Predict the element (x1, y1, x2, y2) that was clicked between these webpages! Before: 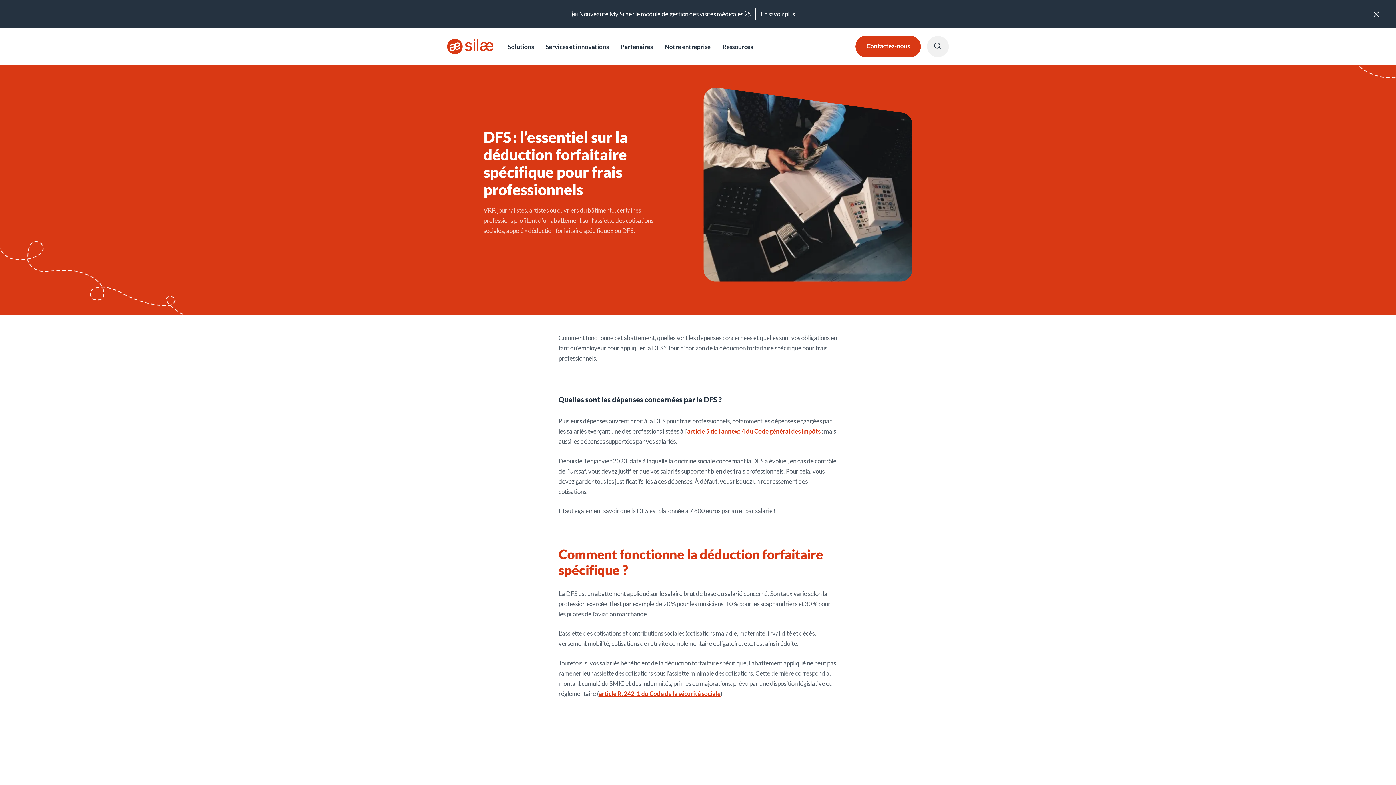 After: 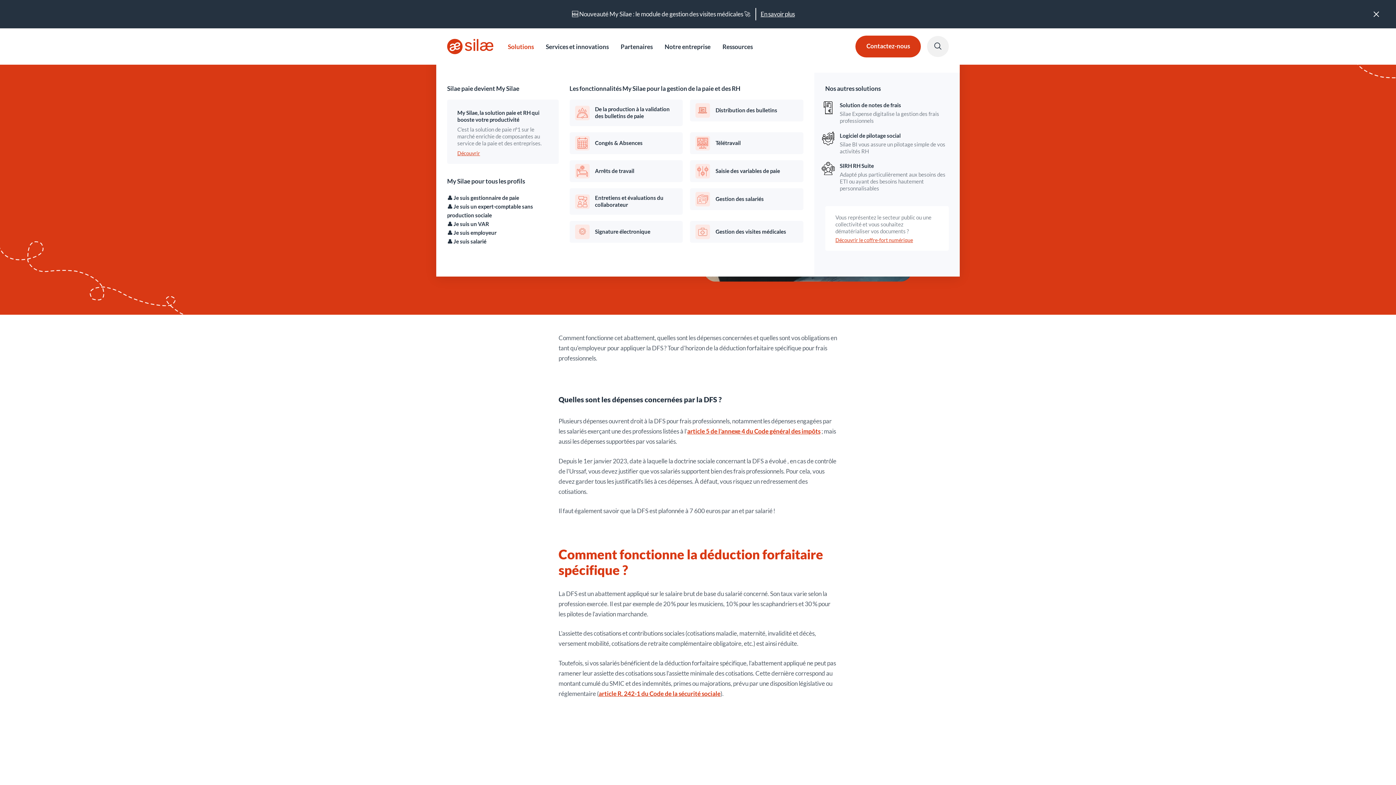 Action: bbox: (508, 41, 533, 52) label: Solutions